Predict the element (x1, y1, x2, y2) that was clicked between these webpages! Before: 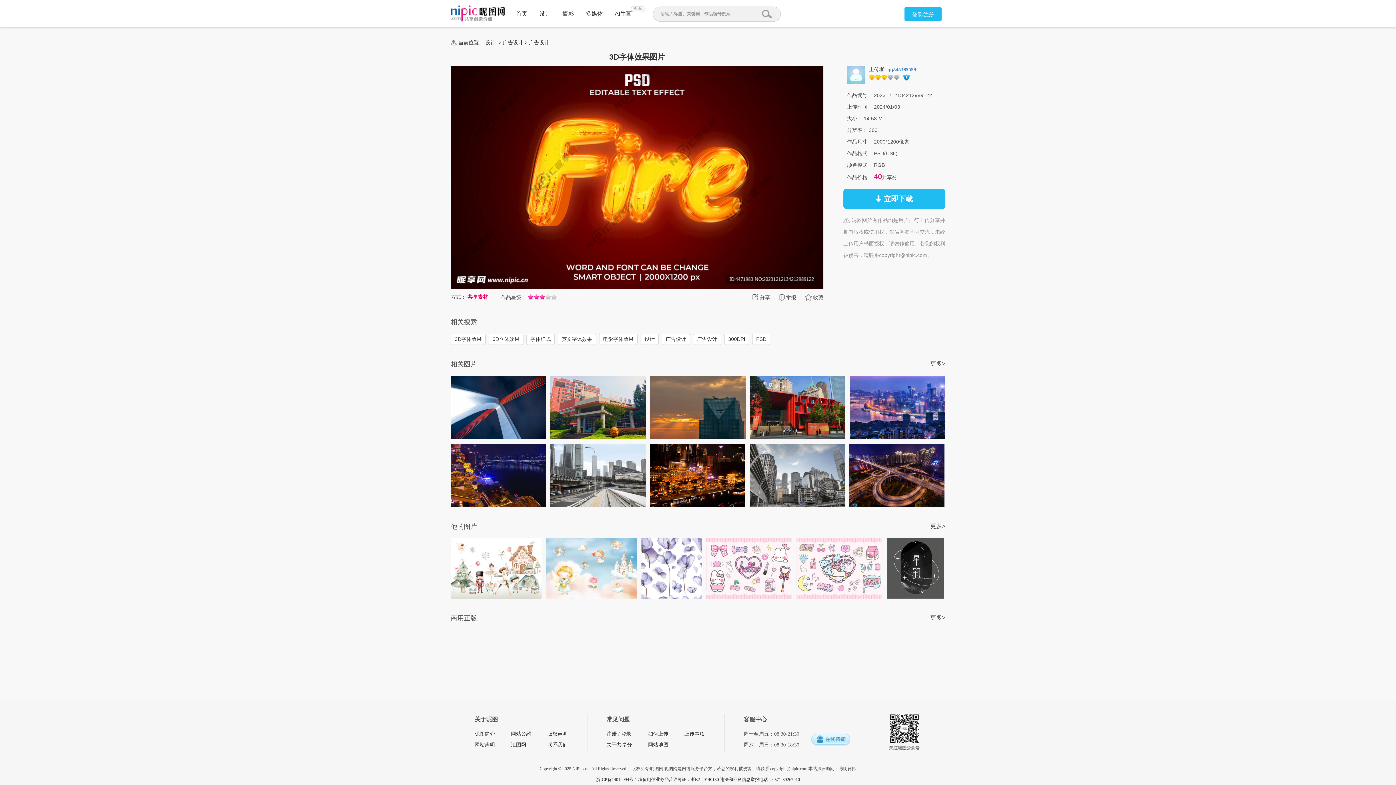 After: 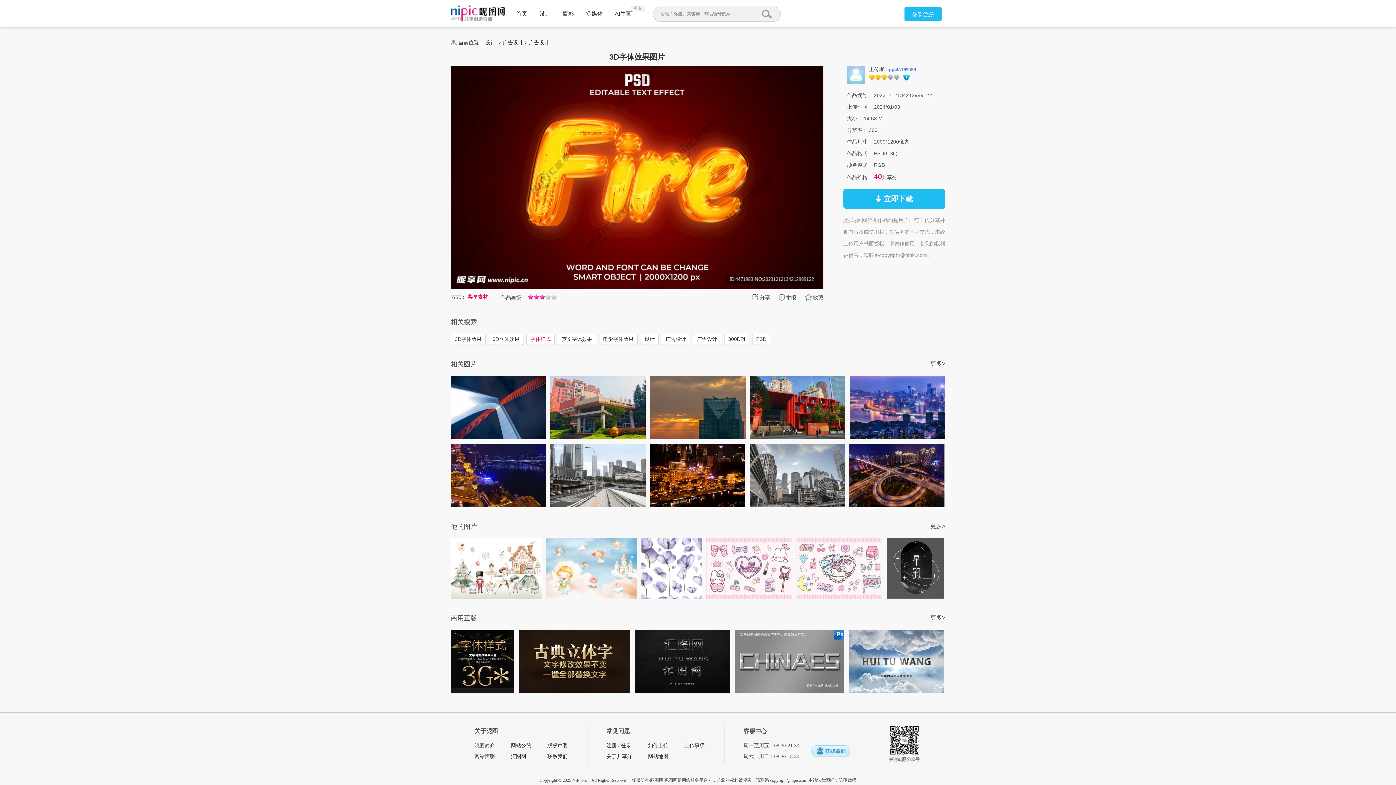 Action: bbox: (526, 333, 554, 345) label: 字体样式